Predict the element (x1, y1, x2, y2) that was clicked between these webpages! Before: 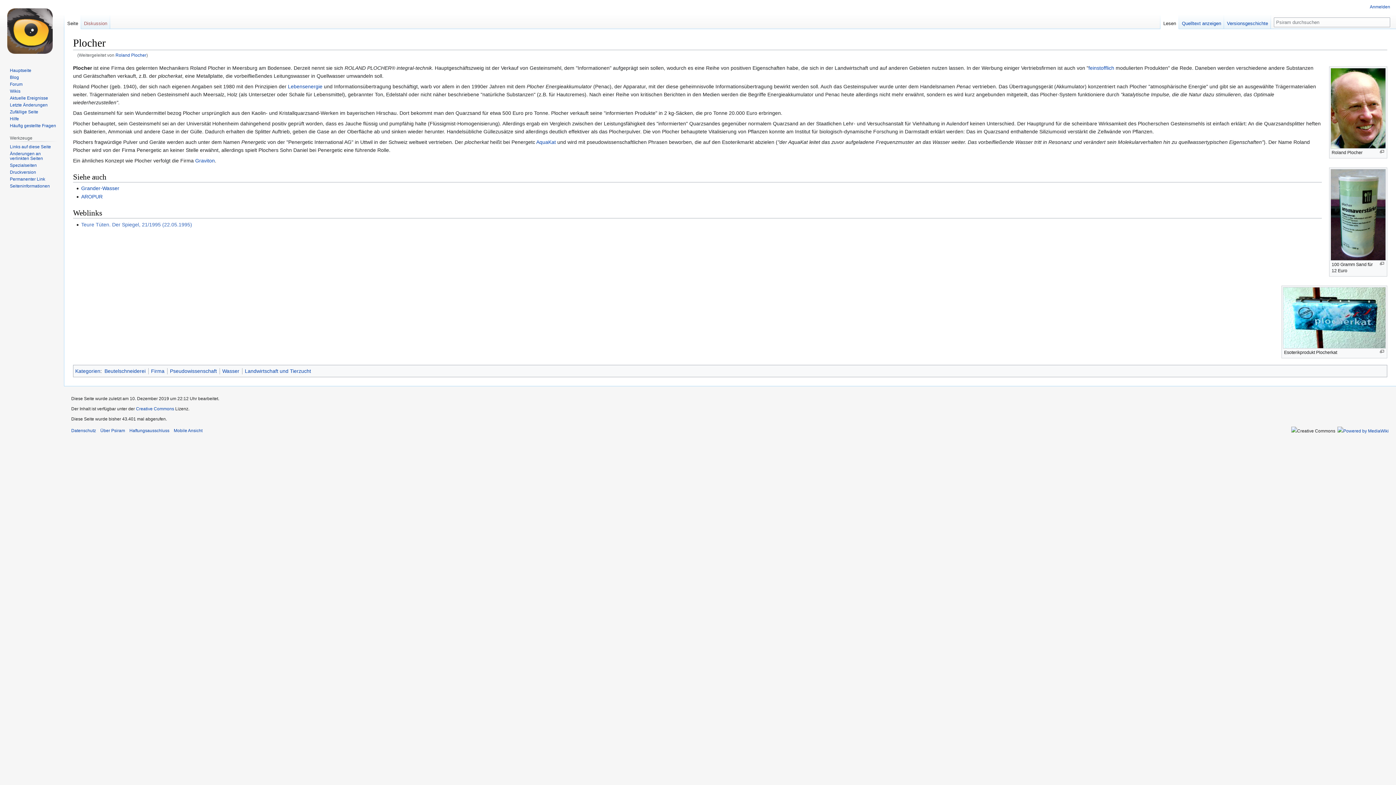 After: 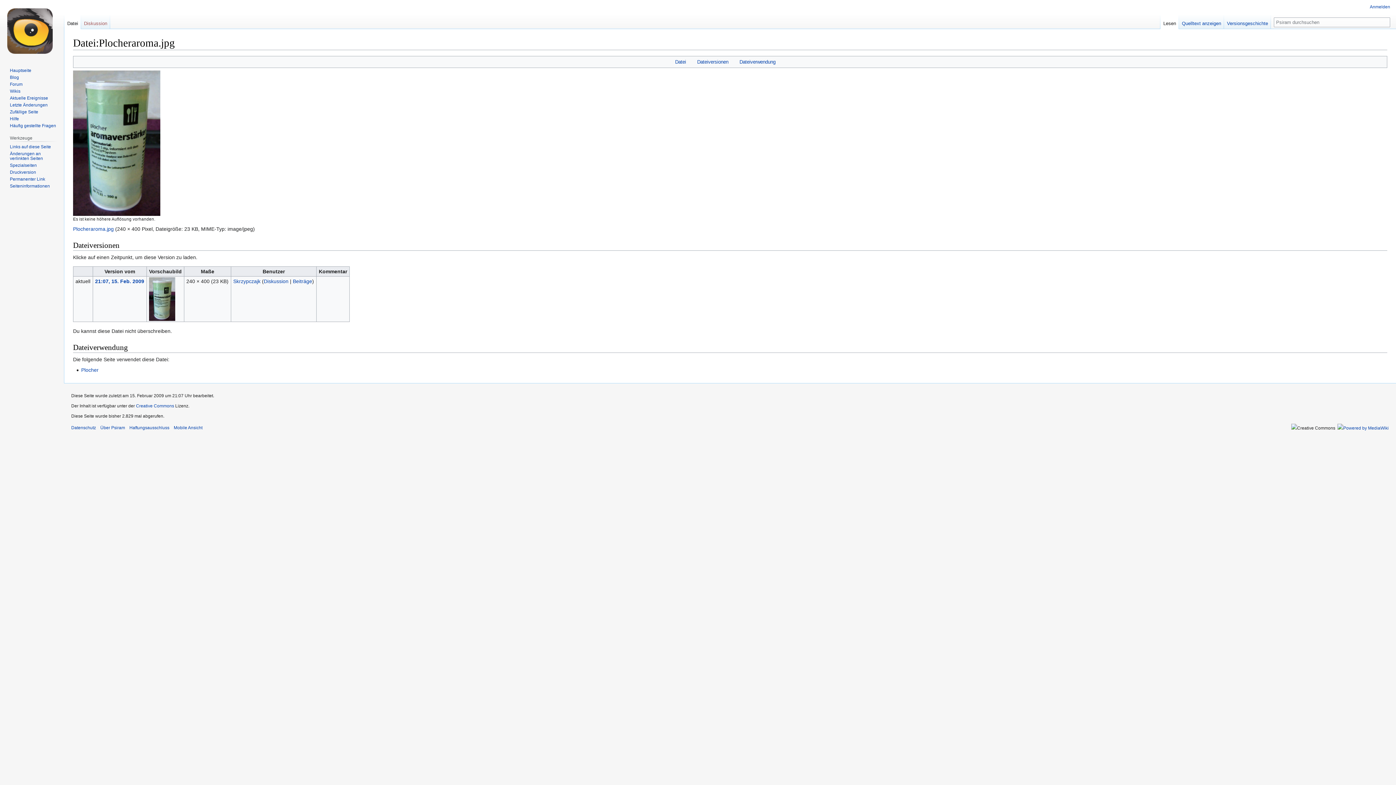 Action: bbox: (1379, 261, 1385, 265)